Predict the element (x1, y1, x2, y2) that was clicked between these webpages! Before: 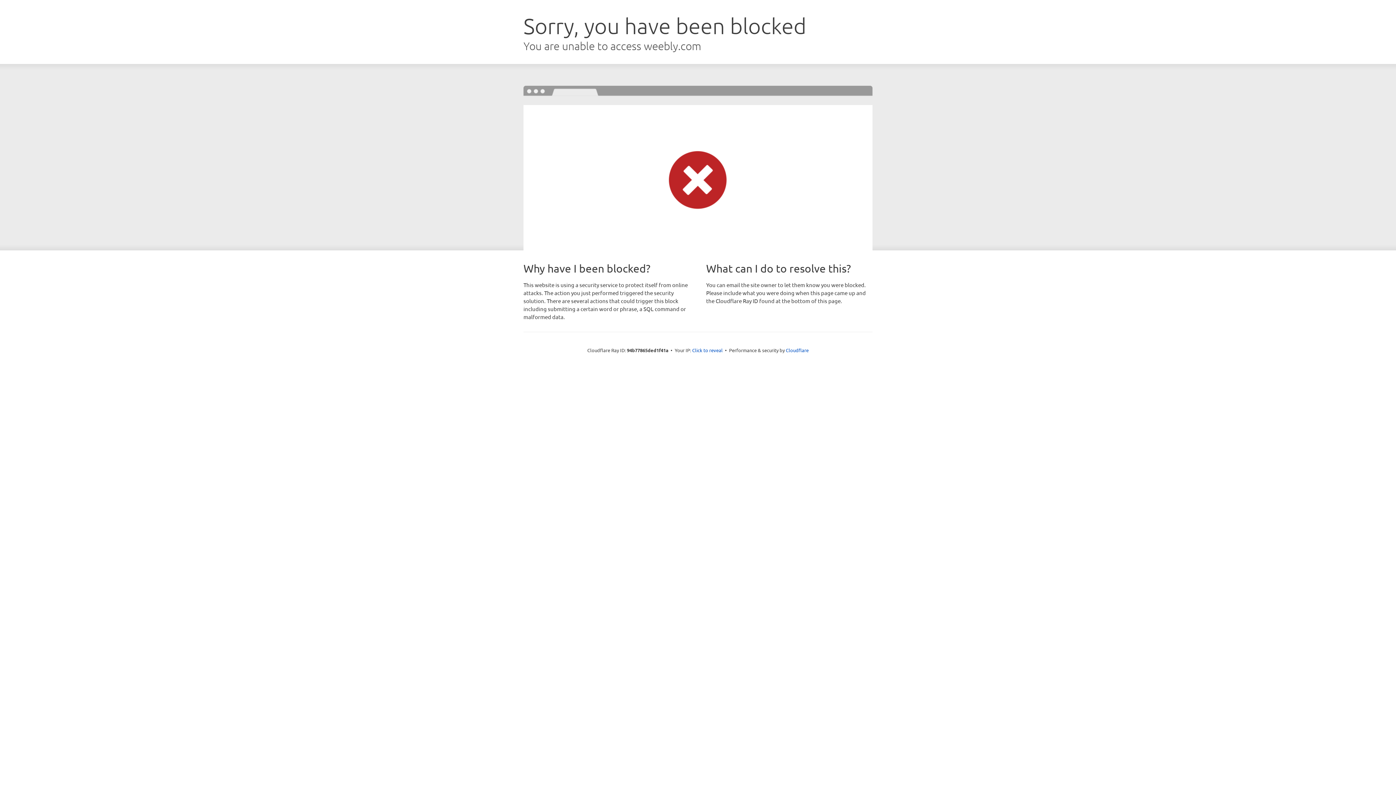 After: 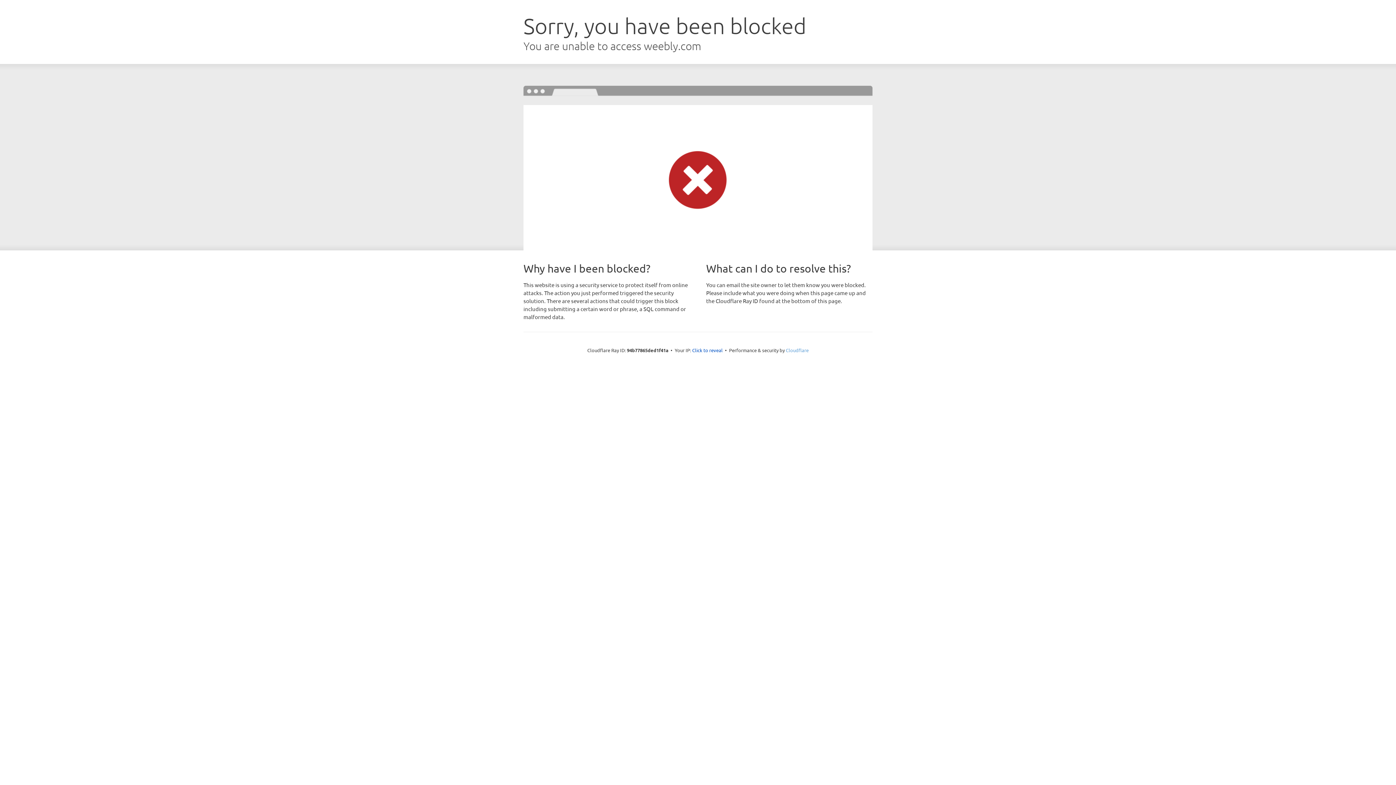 Action: bbox: (786, 347, 808, 353) label: Cloudflare